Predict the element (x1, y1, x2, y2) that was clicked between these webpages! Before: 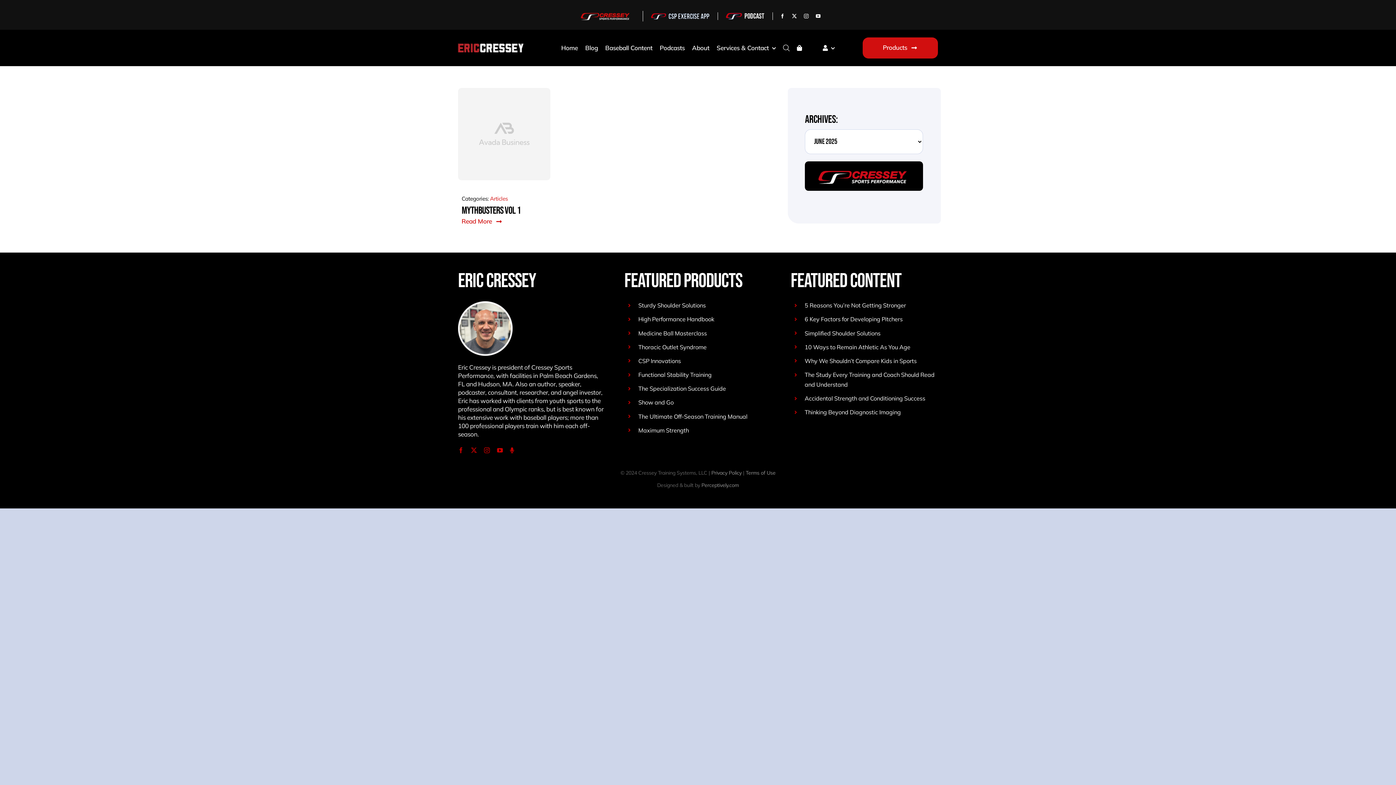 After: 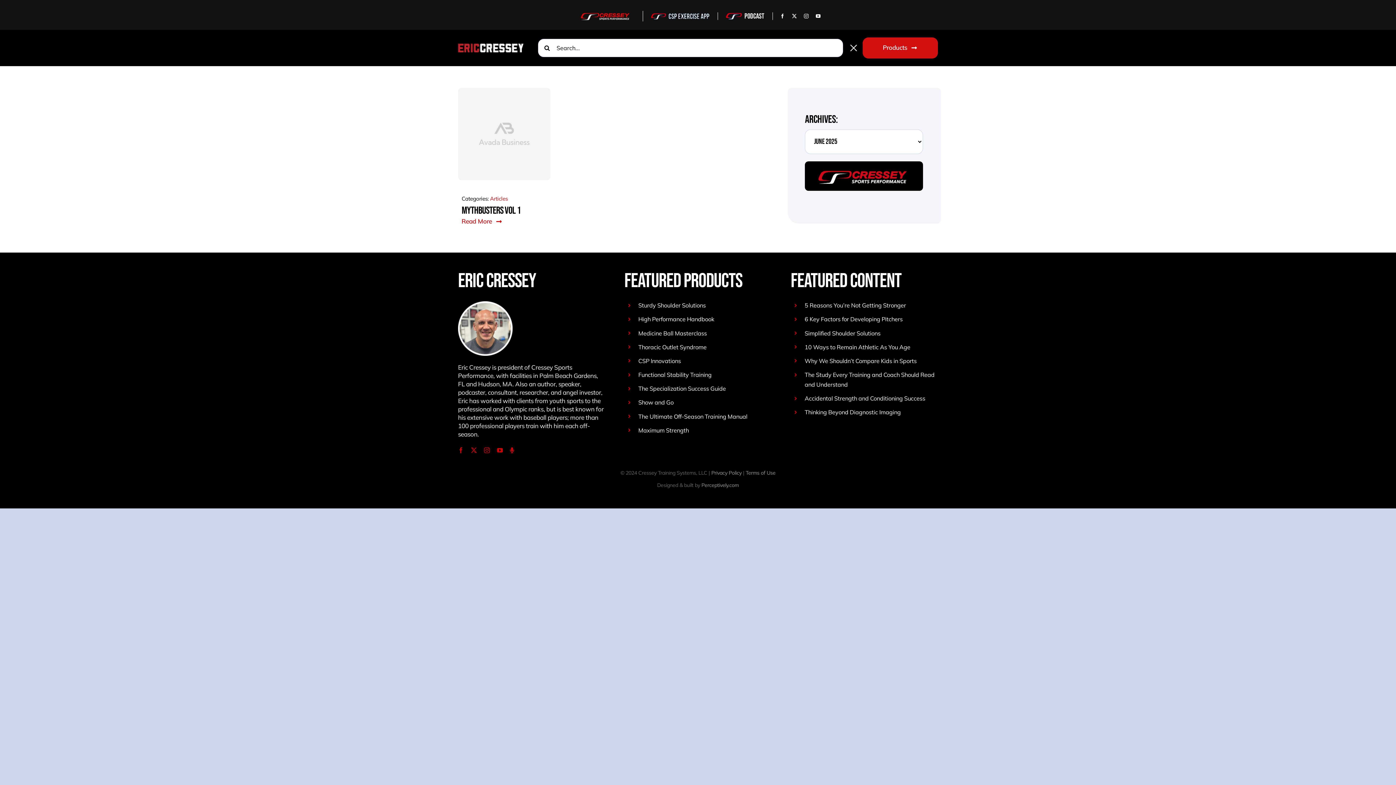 Action: bbox: (783, 44, 789, 51) label: Search